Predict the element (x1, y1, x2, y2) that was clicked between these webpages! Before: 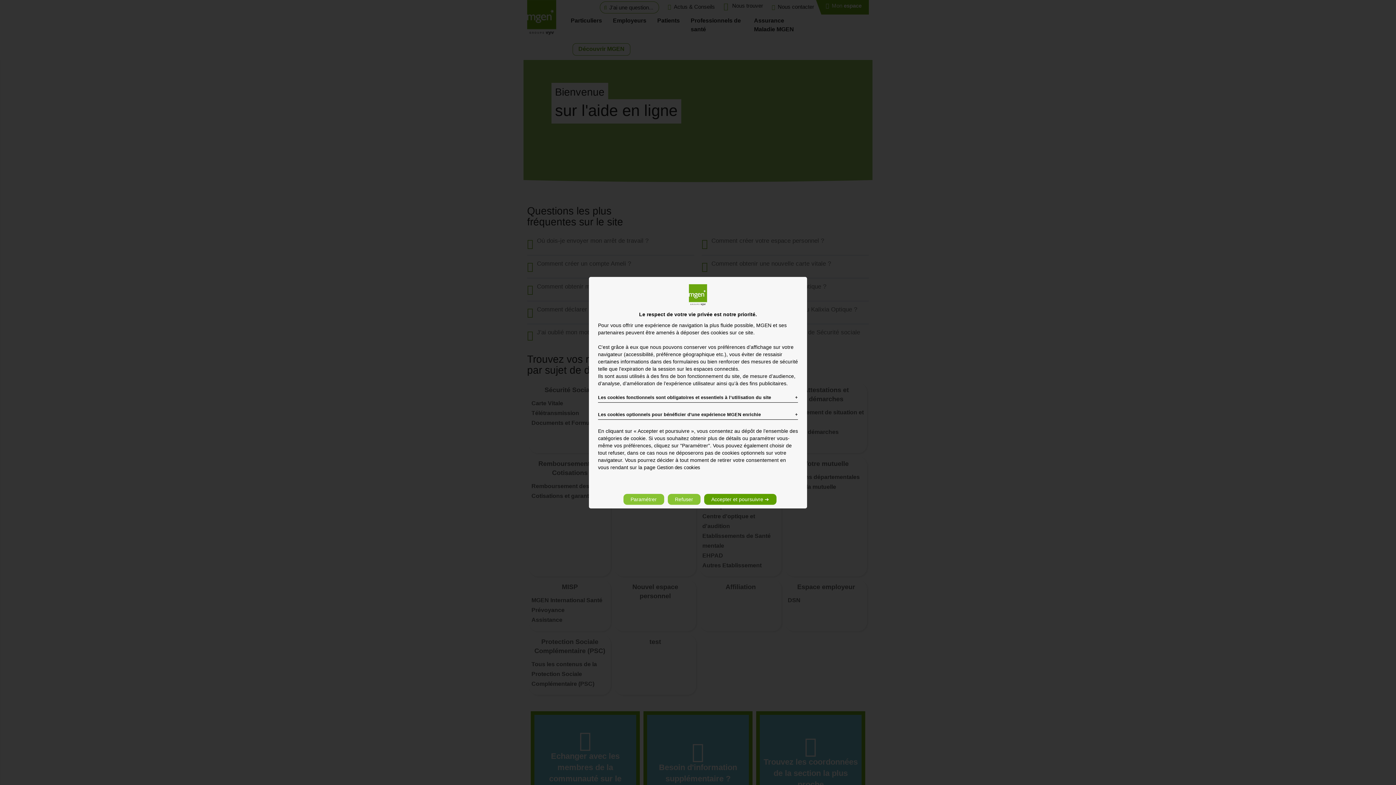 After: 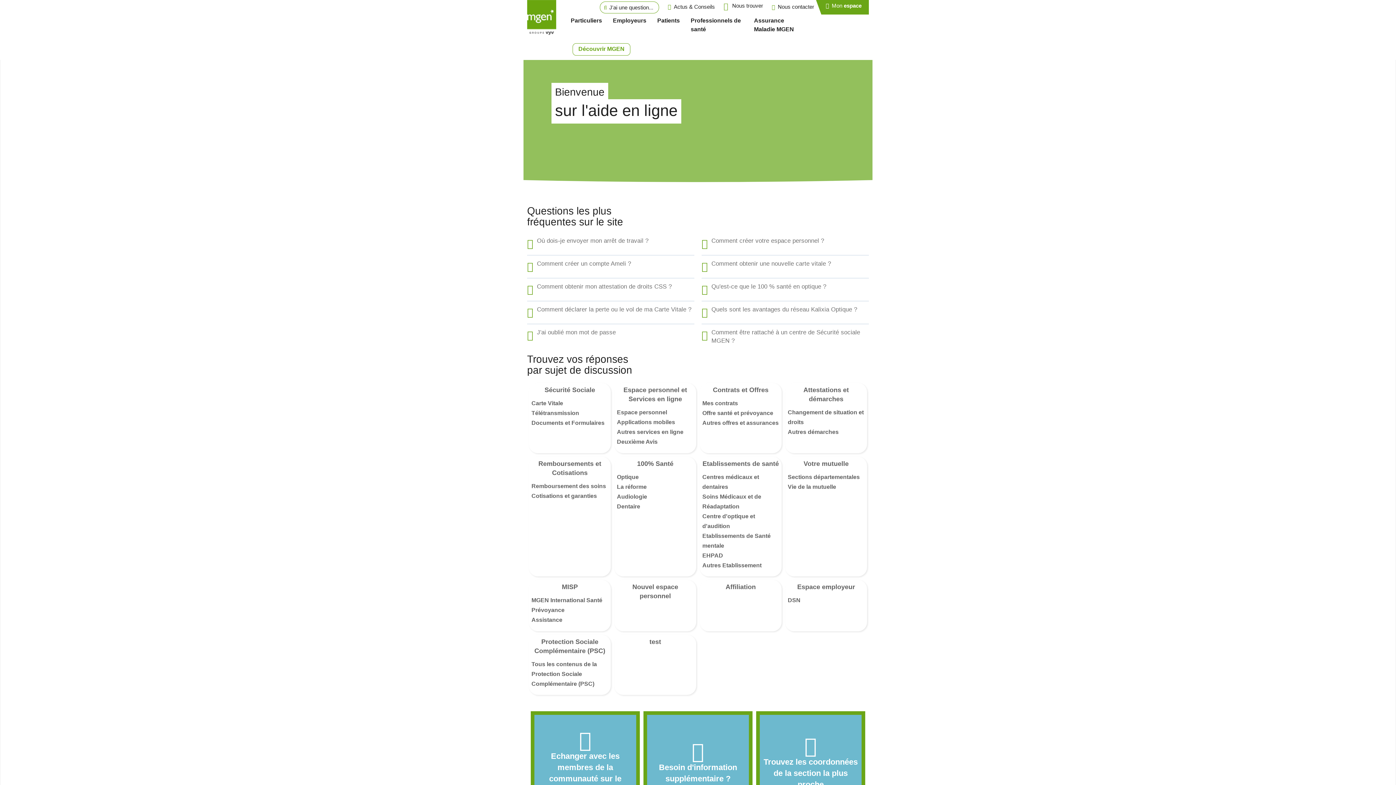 Action: bbox: (667, 494, 700, 505) label: Refuser